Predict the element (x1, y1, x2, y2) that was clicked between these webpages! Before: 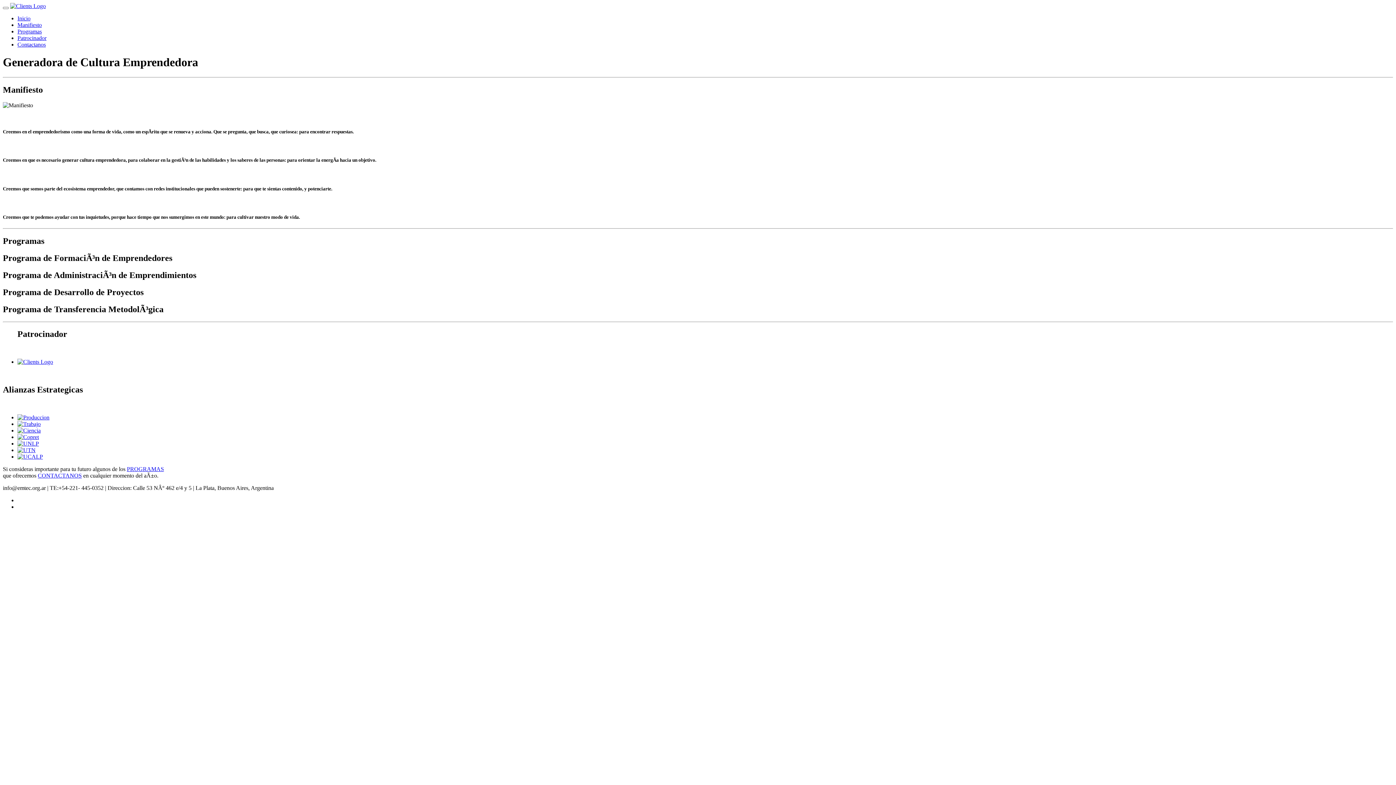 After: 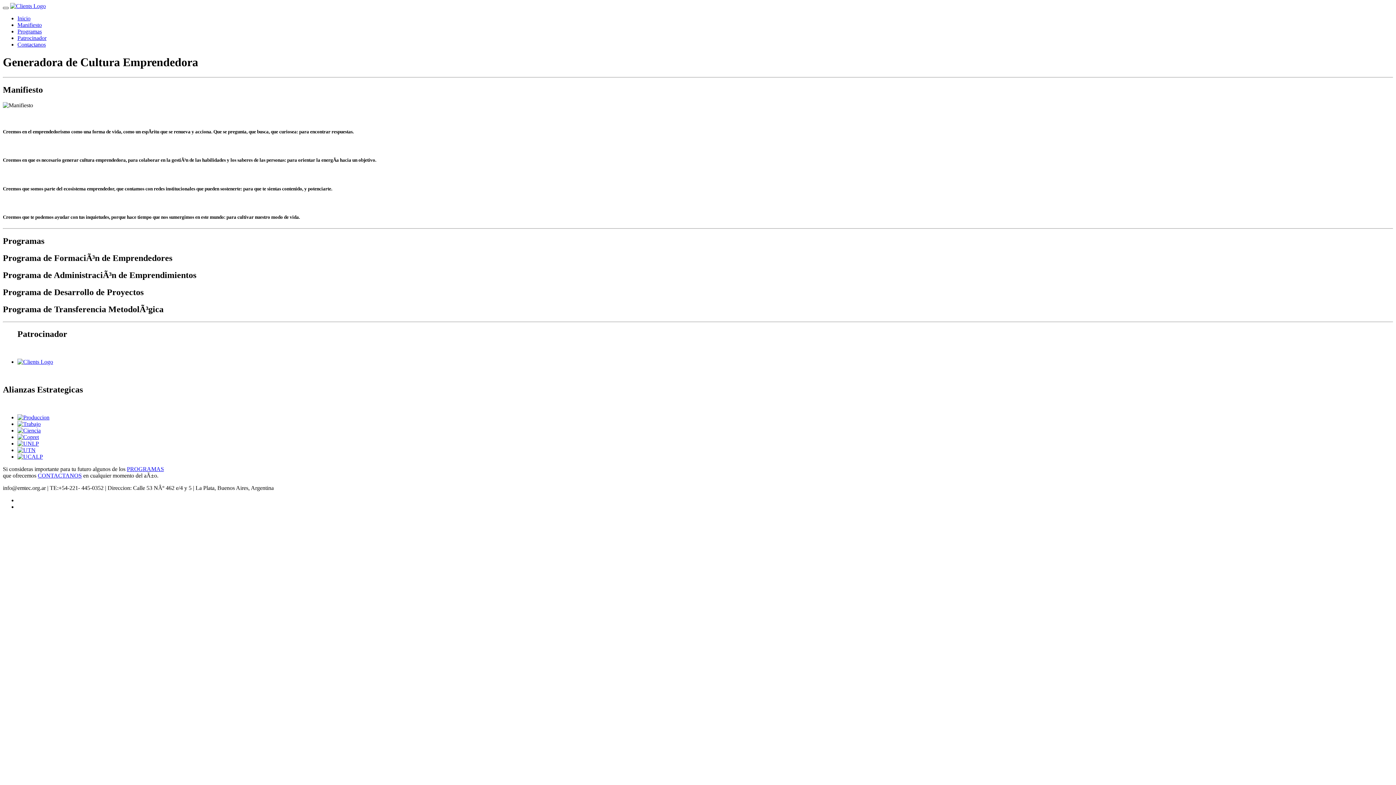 Action: bbox: (2, 6, 8, 9)